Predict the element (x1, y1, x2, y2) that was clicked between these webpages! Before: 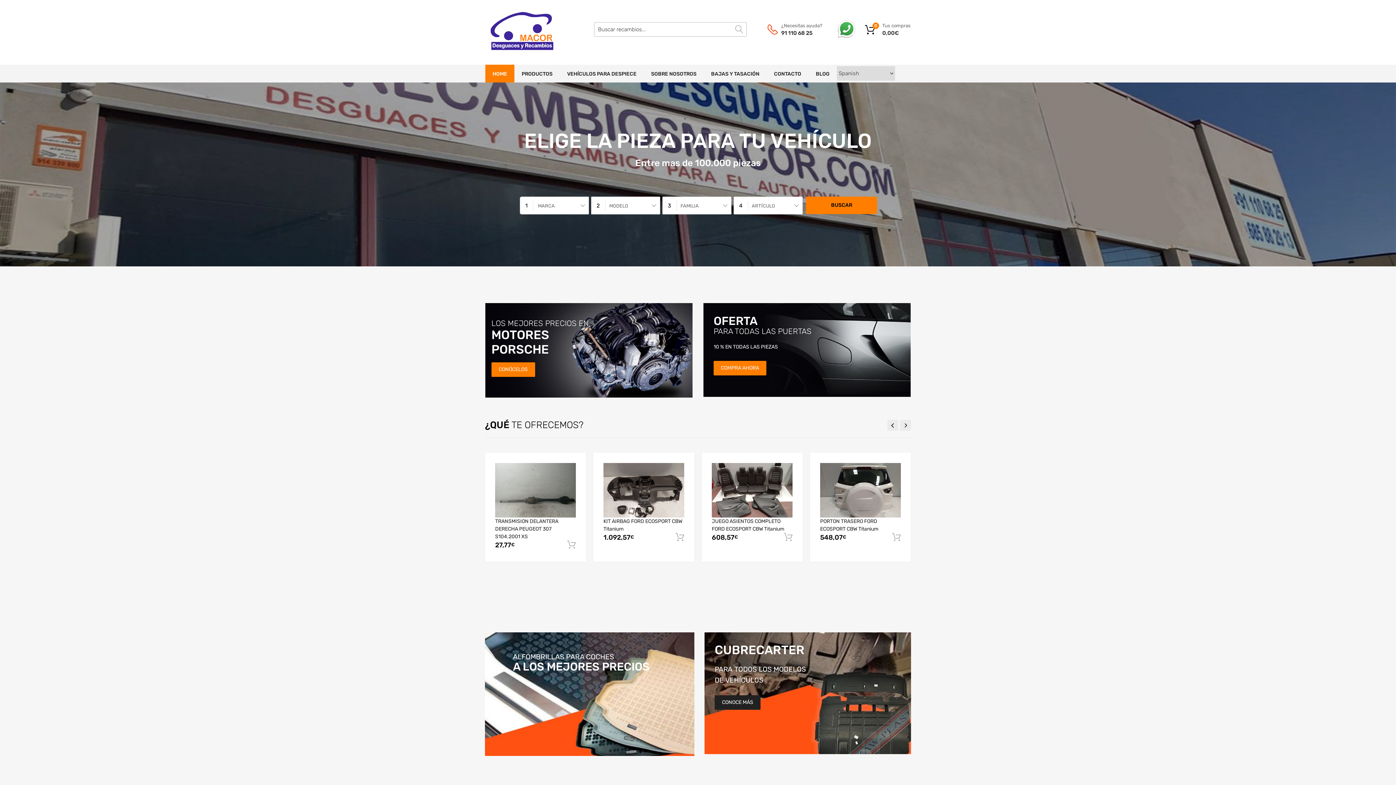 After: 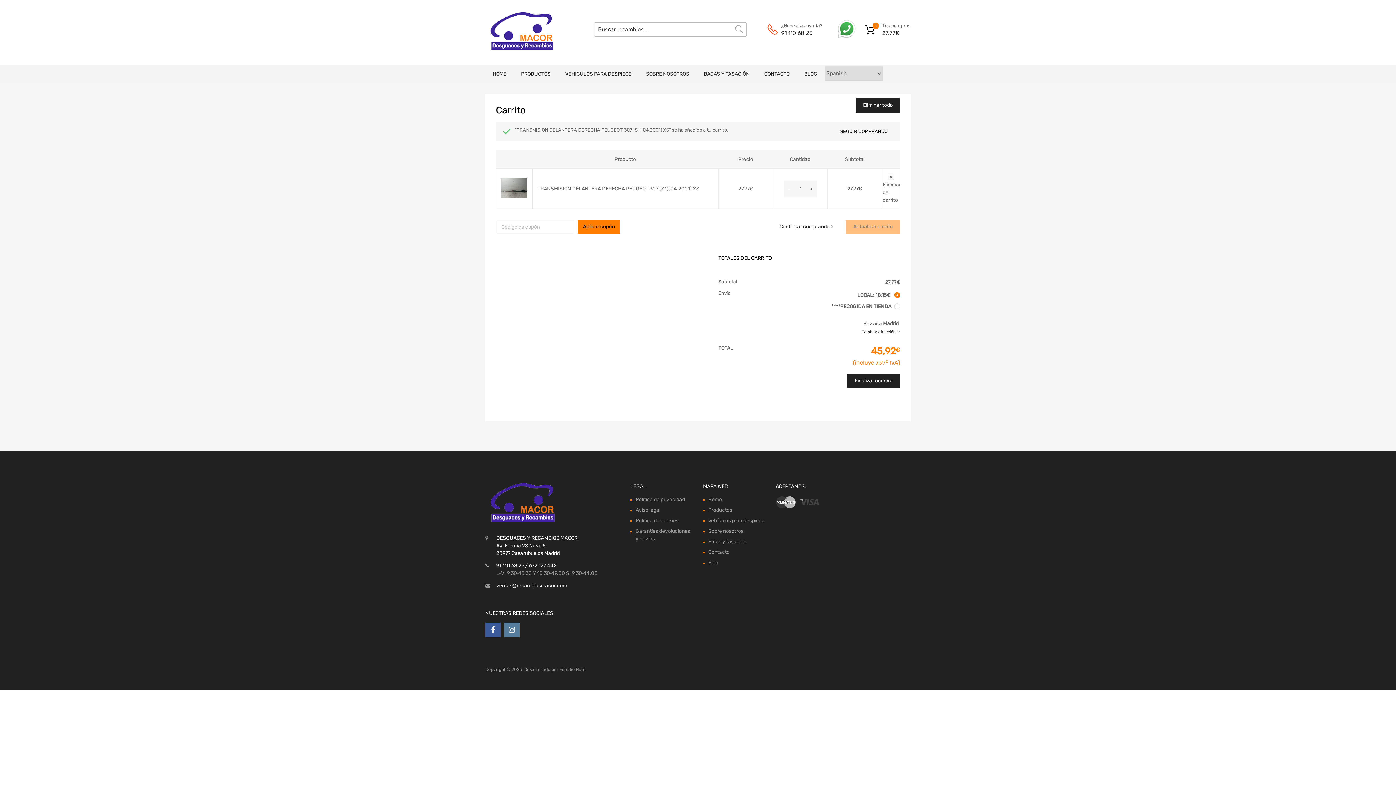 Action: bbox: (567, 540, 576, 549)